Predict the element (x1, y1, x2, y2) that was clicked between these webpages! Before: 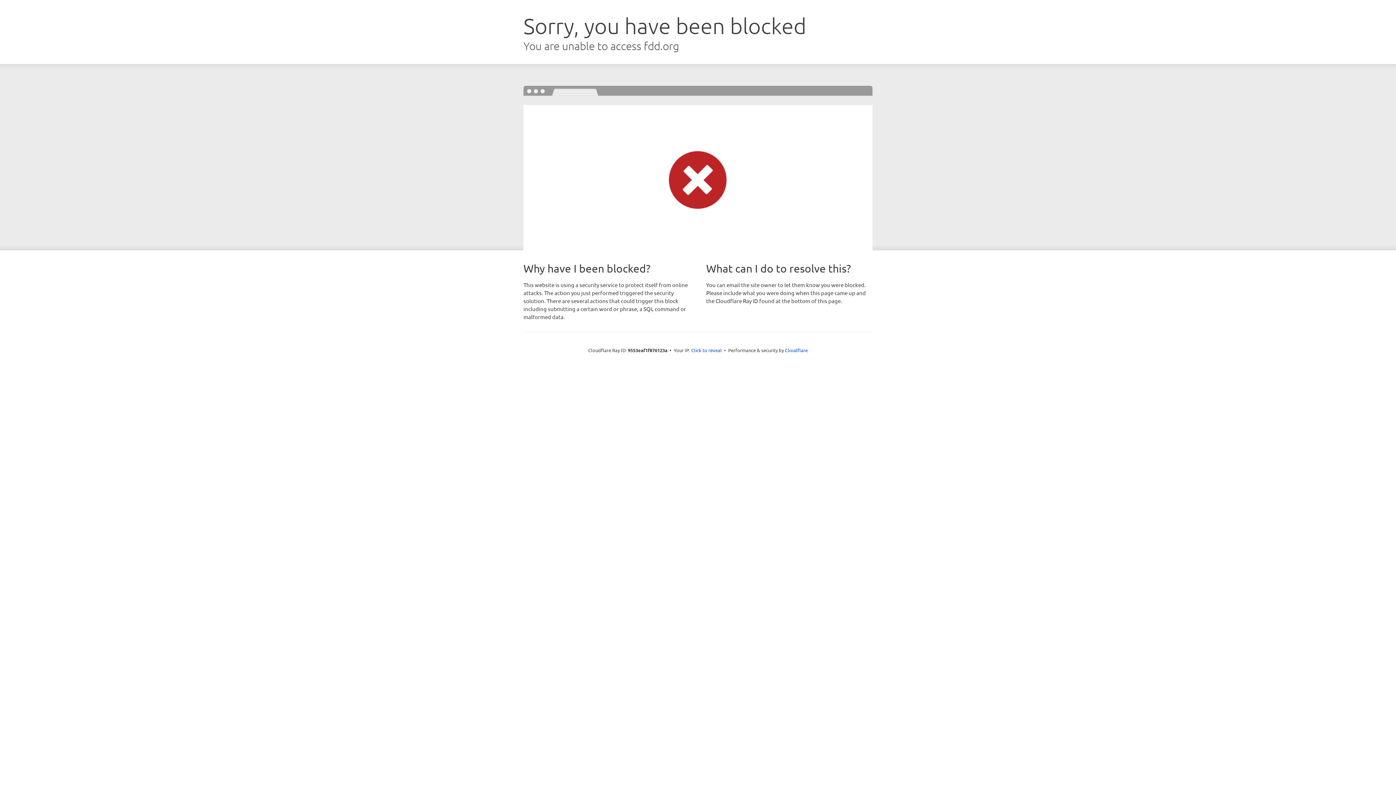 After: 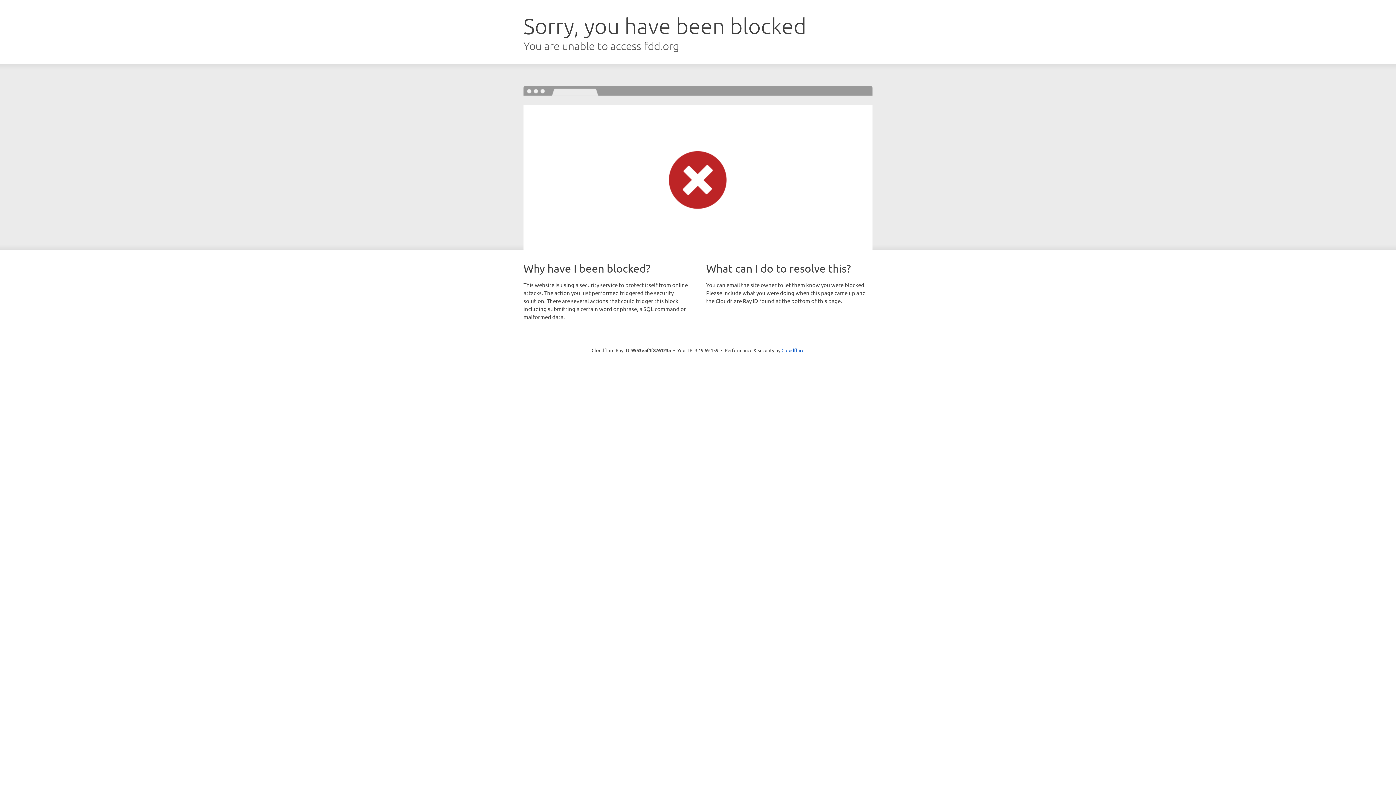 Action: label: Click to reveal bbox: (691, 346, 722, 353)